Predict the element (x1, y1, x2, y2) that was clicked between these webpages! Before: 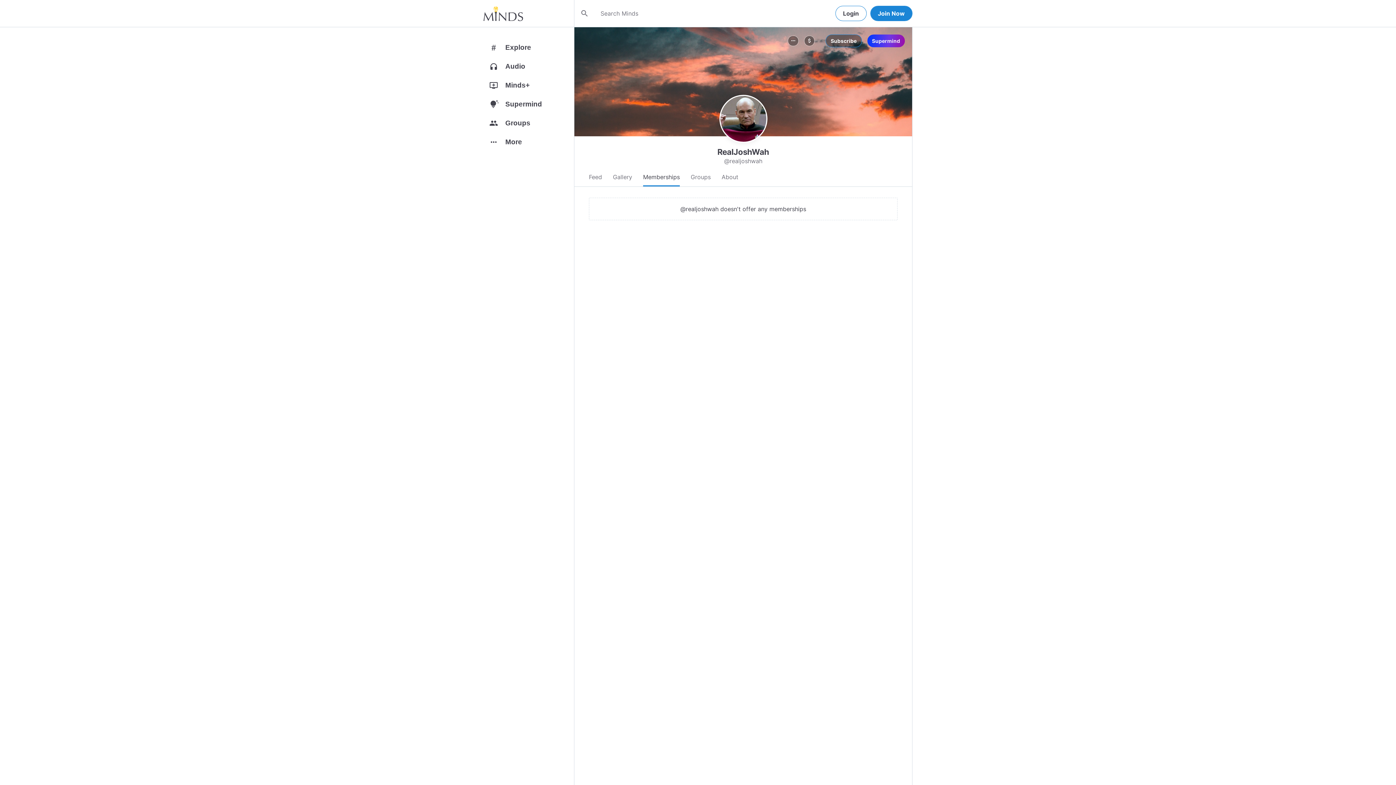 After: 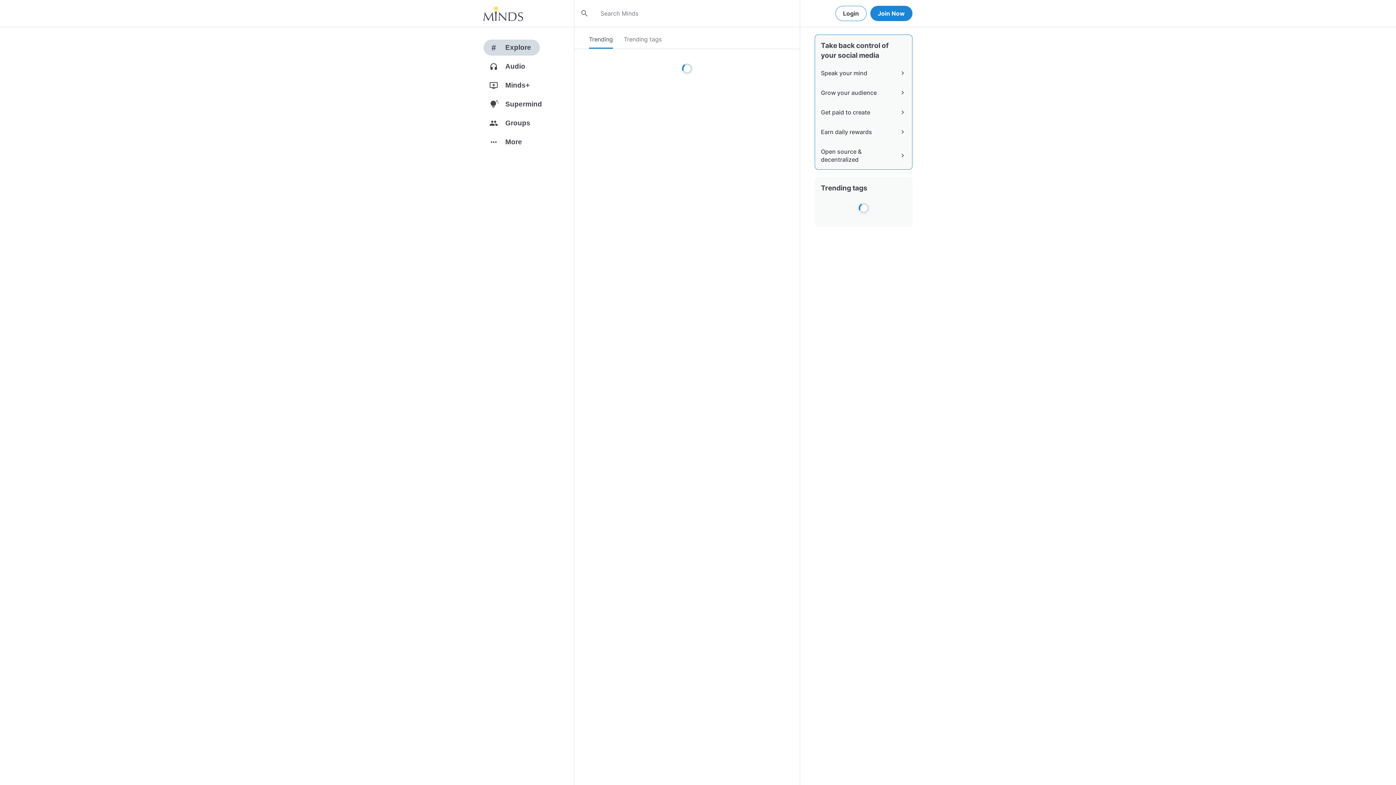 Action: bbox: (483, 39, 574, 58) label: #
Explore